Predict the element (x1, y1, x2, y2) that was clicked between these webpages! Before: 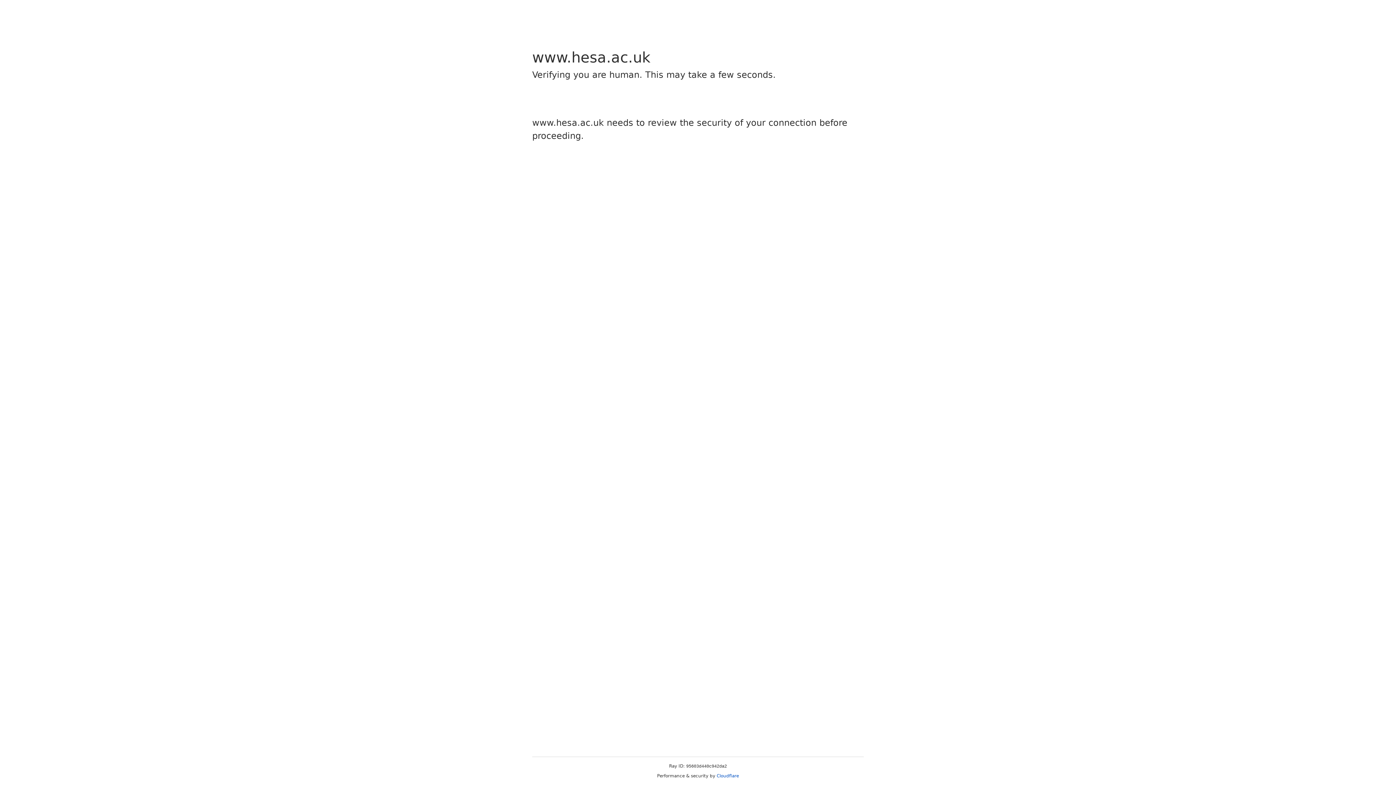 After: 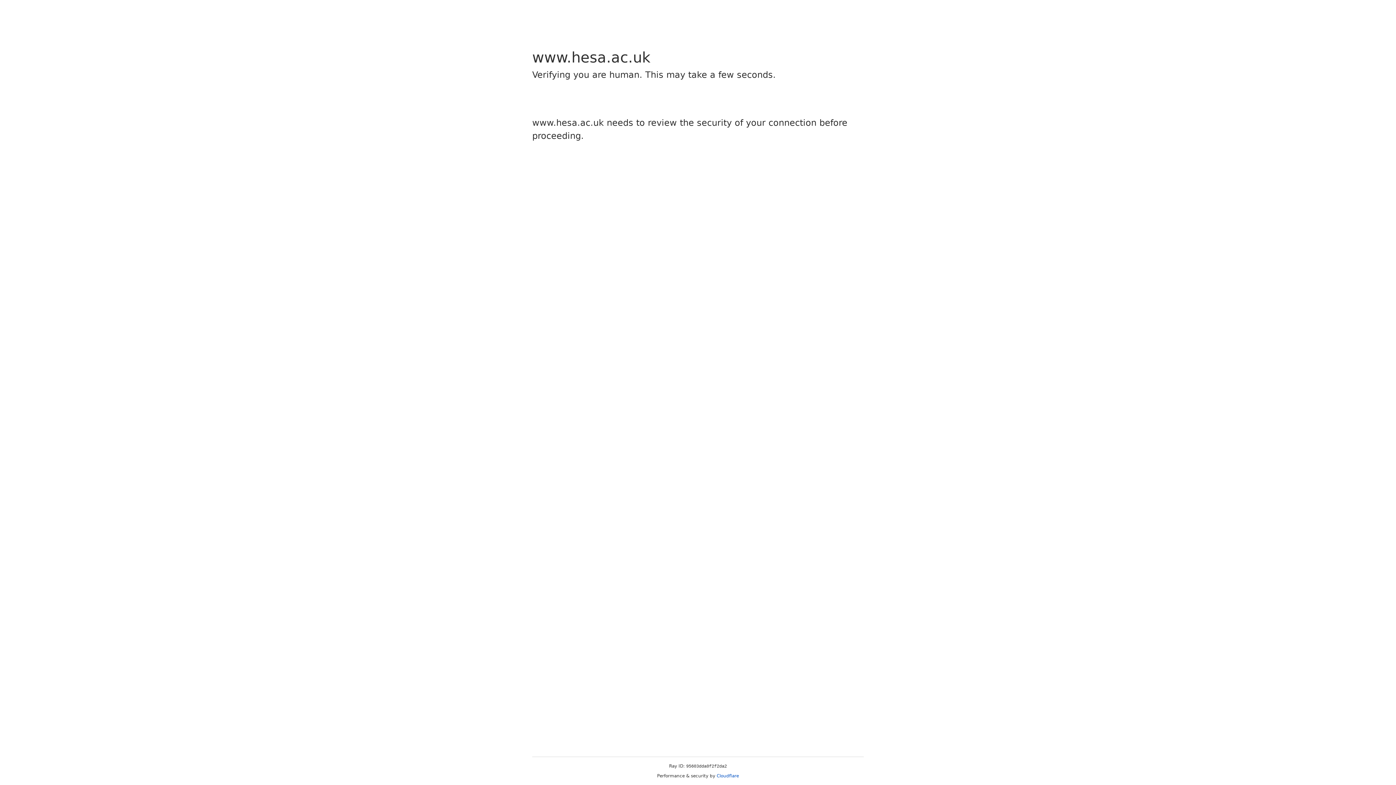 Action: label: Cloudflare bbox: (716, 773, 739, 778)